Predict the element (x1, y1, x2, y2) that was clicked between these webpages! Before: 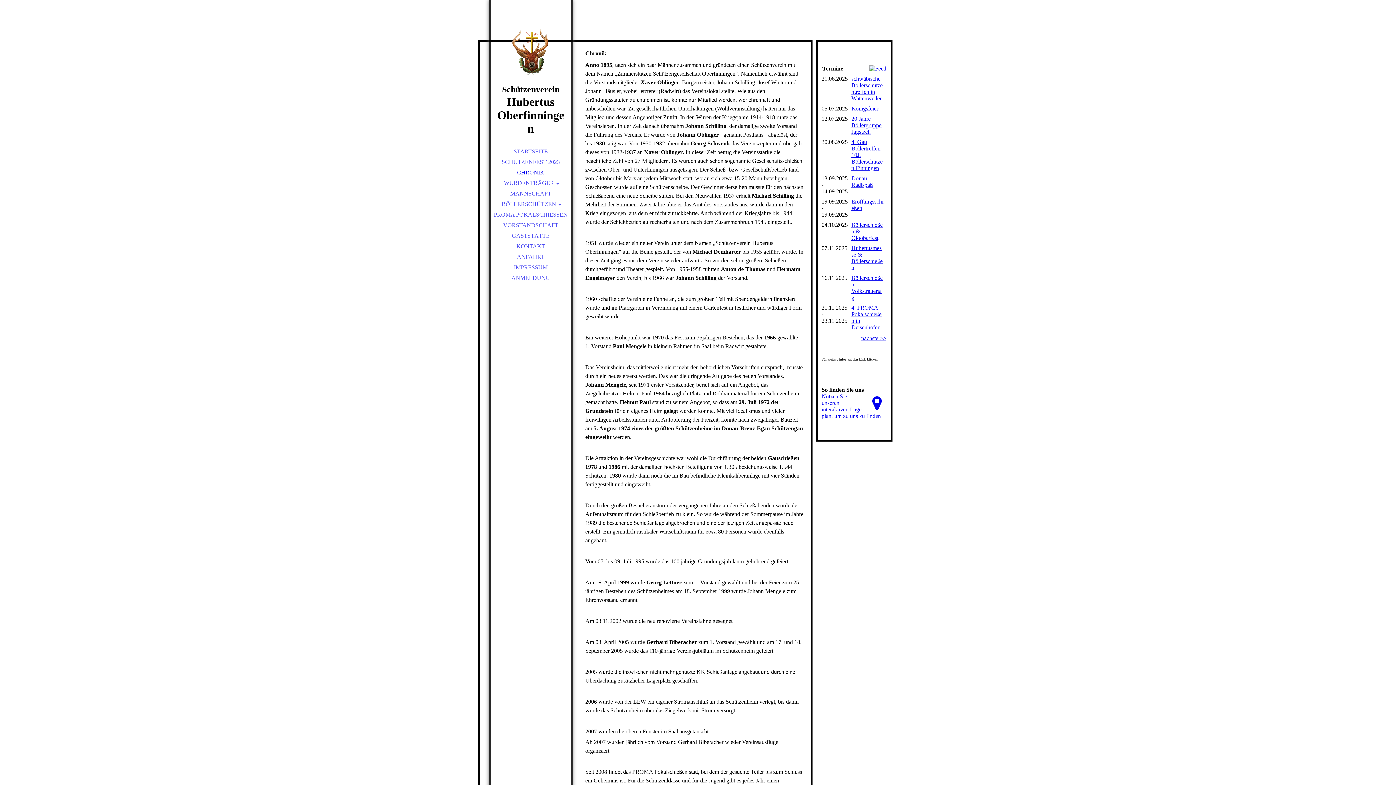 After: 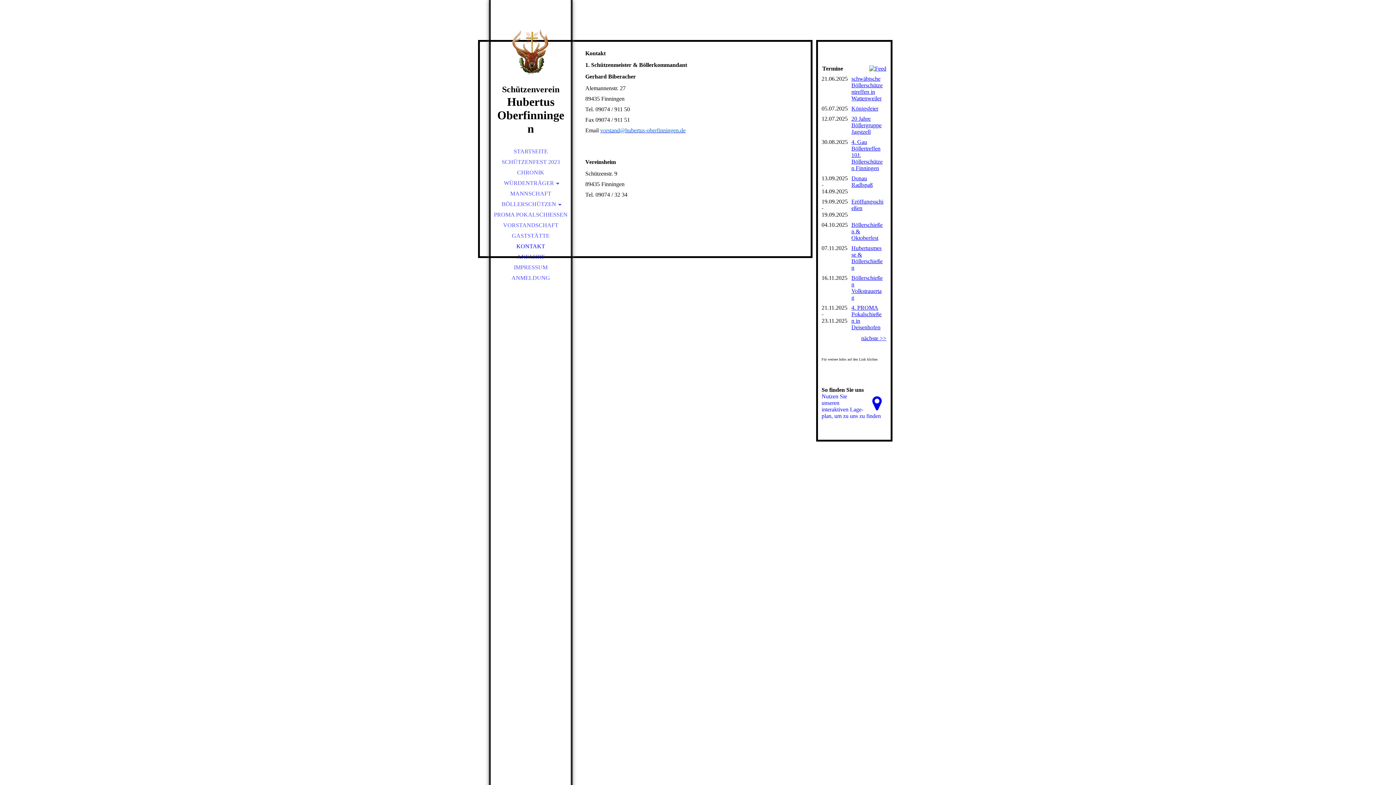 Action: bbox: (490, 241, 570, 251) label: KONTAKT